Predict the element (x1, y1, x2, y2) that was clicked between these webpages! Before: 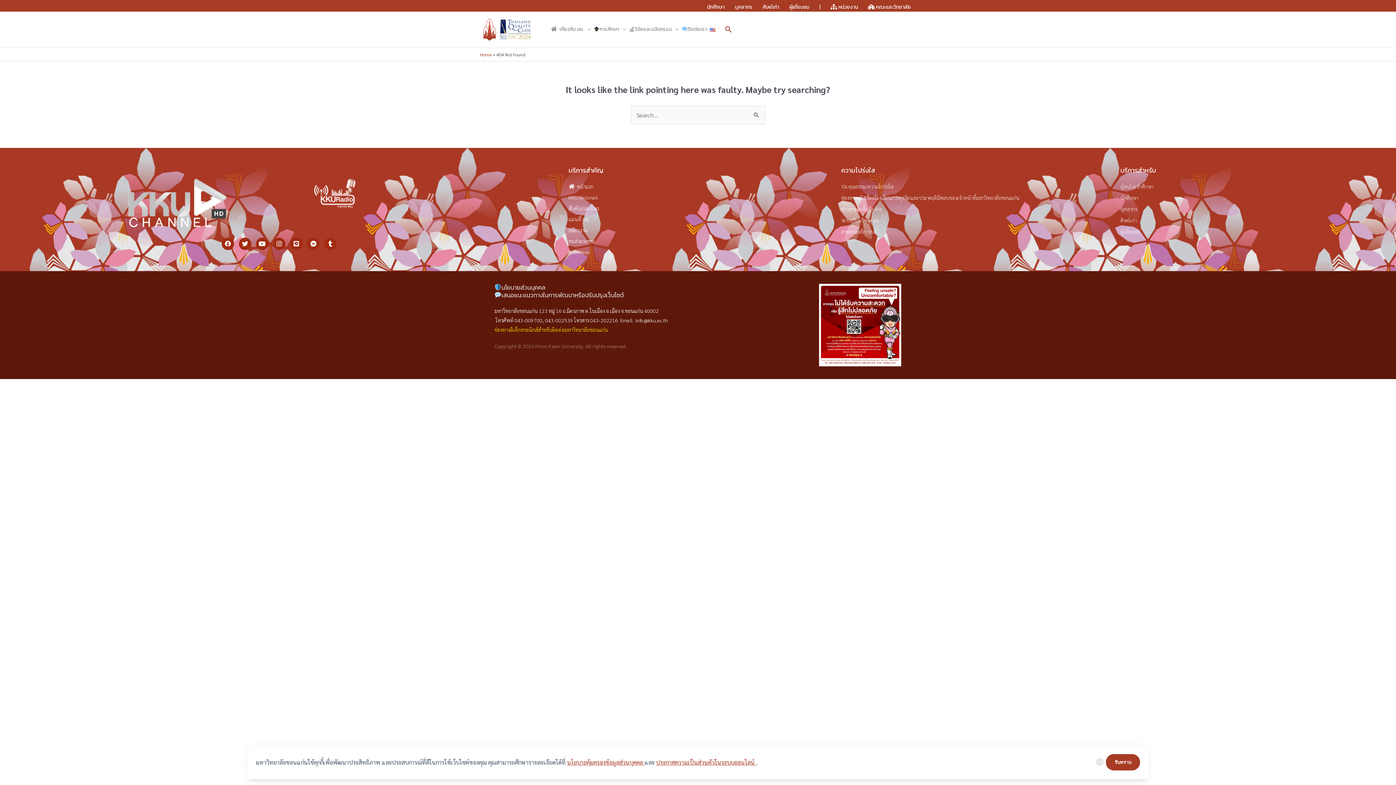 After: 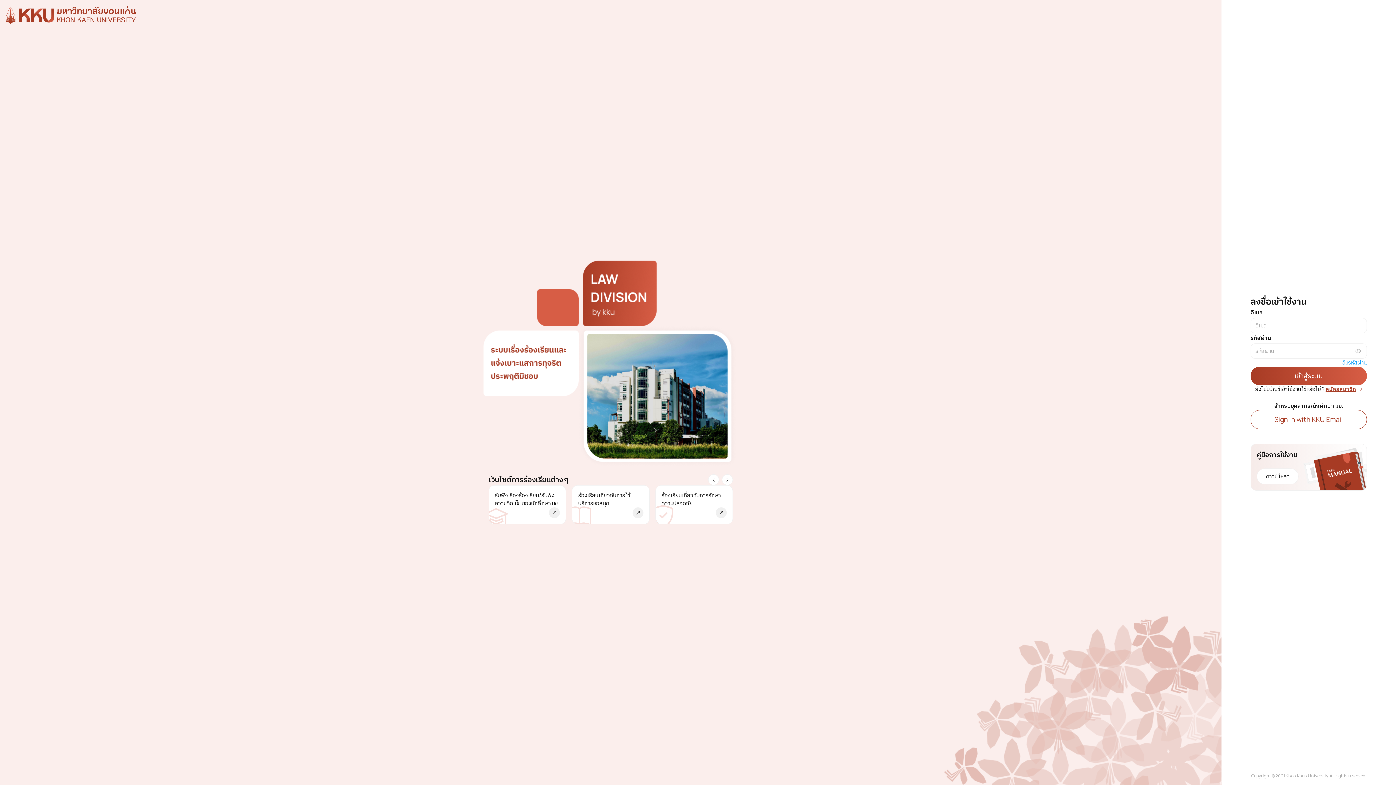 Action: bbox: (841, 193, 1113, 202) label: ช่องทางแจ้งเรื่องร้องเรียนการทุจริตและประพฤติมิชอบของเจ้าหน้าที่มหาวิทยาลัยขอนแก่น